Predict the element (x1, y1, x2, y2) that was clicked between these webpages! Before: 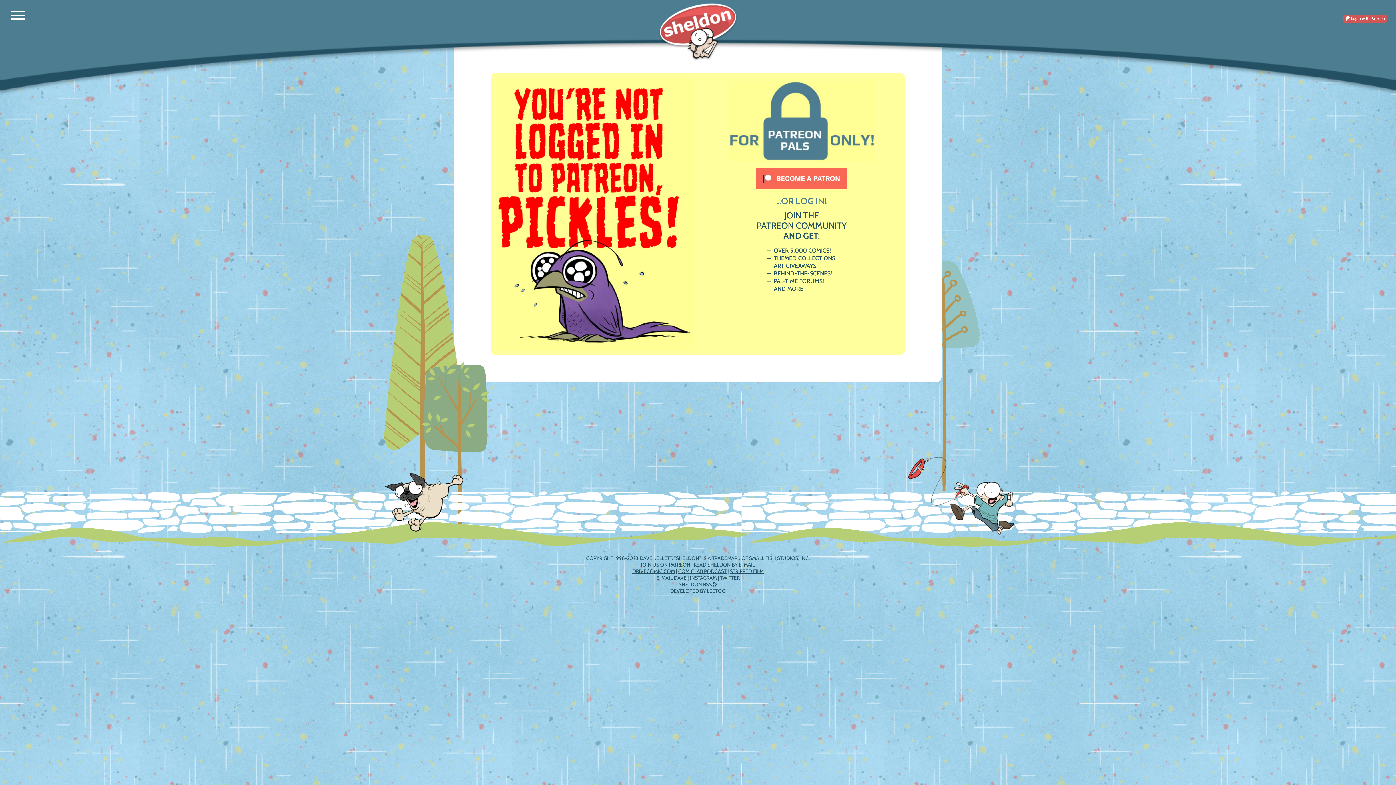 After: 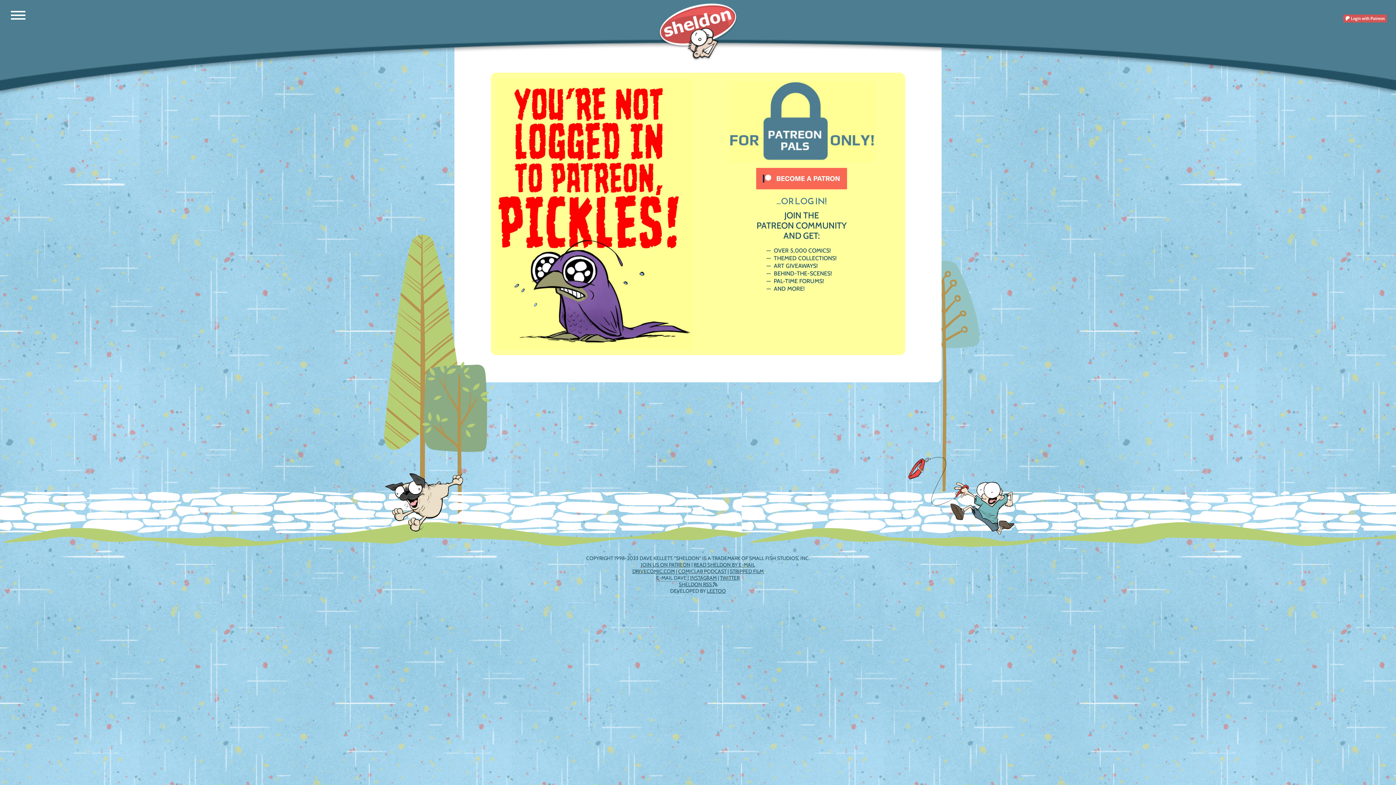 Action: label: E-MAIL DAVE bbox: (656, 574, 686, 581)